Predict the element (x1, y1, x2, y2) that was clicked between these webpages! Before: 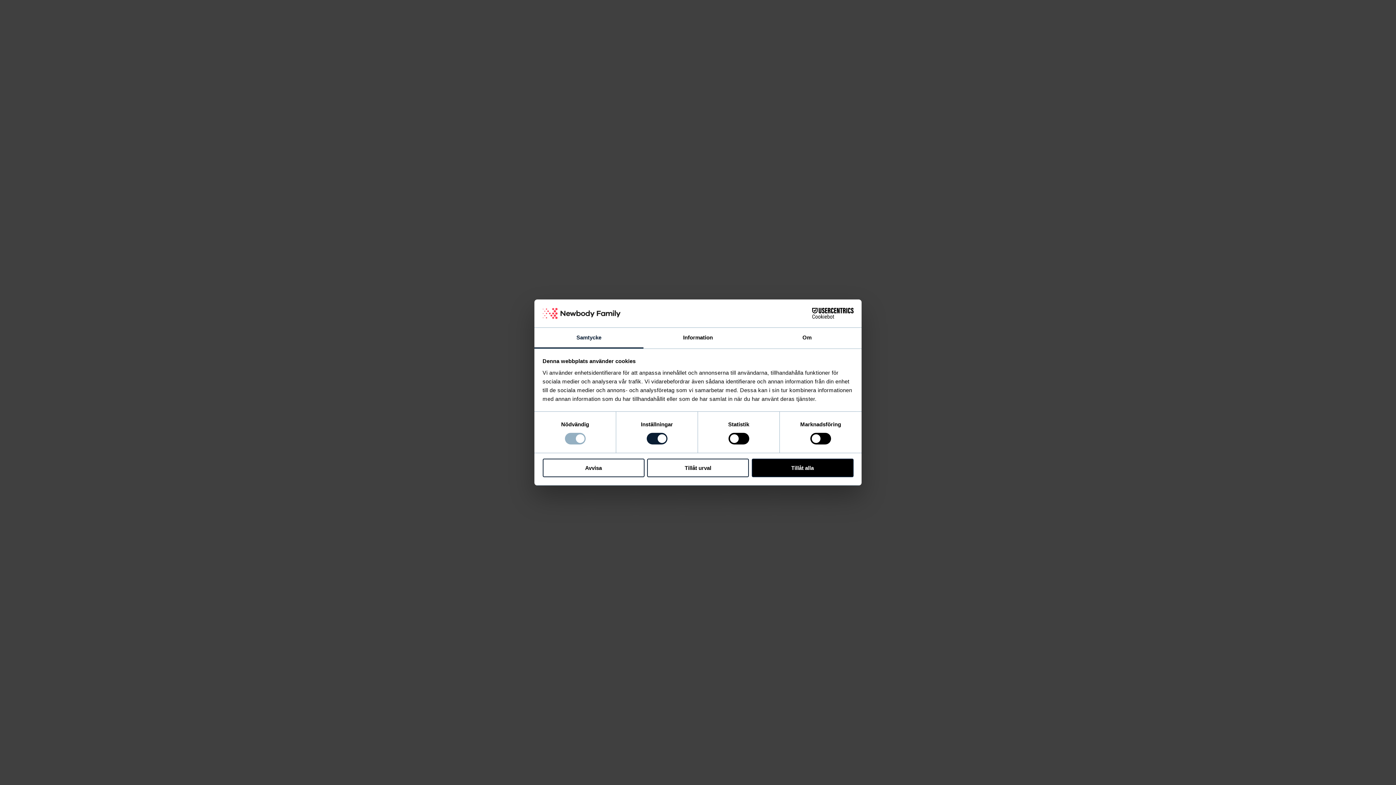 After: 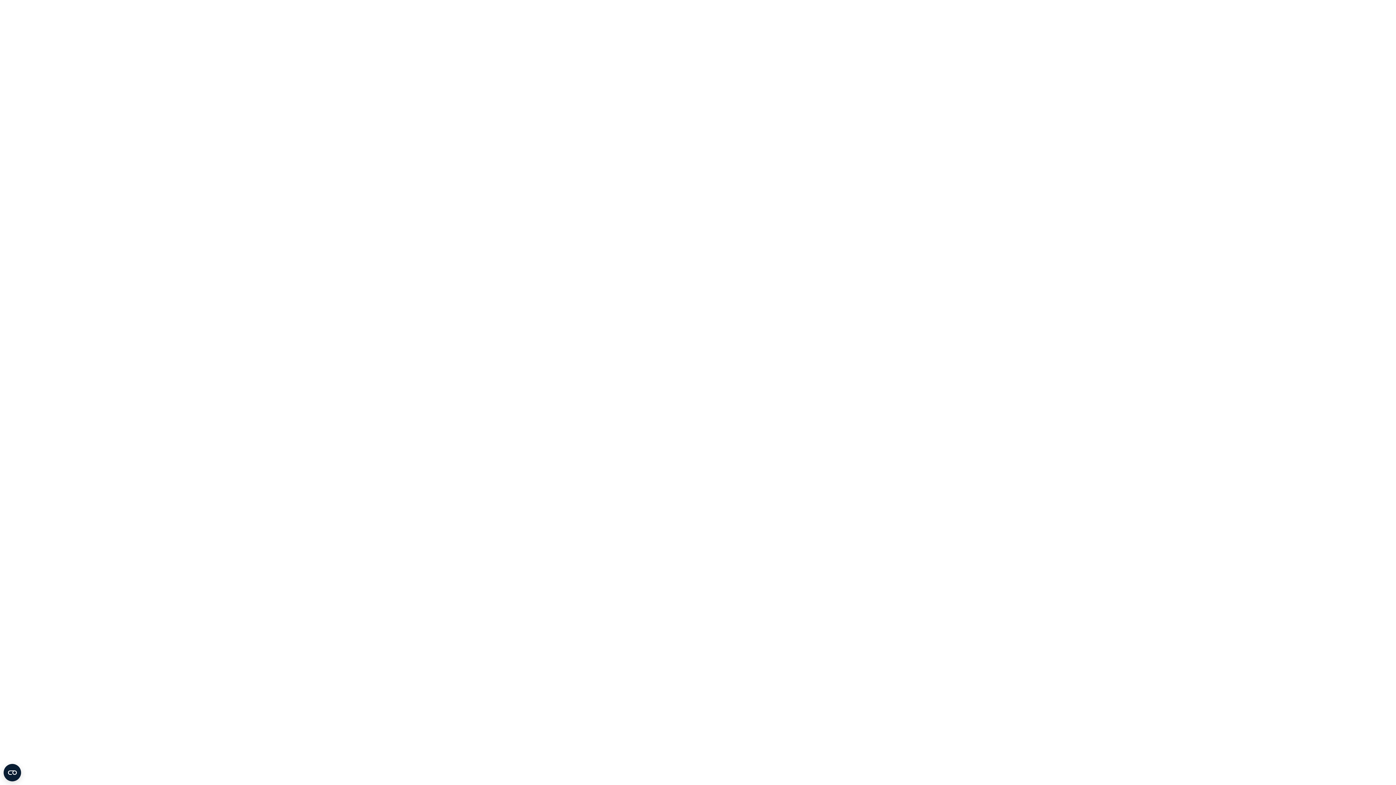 Action: label: Tillåt alla bbox: (751, 458, 853, 477)